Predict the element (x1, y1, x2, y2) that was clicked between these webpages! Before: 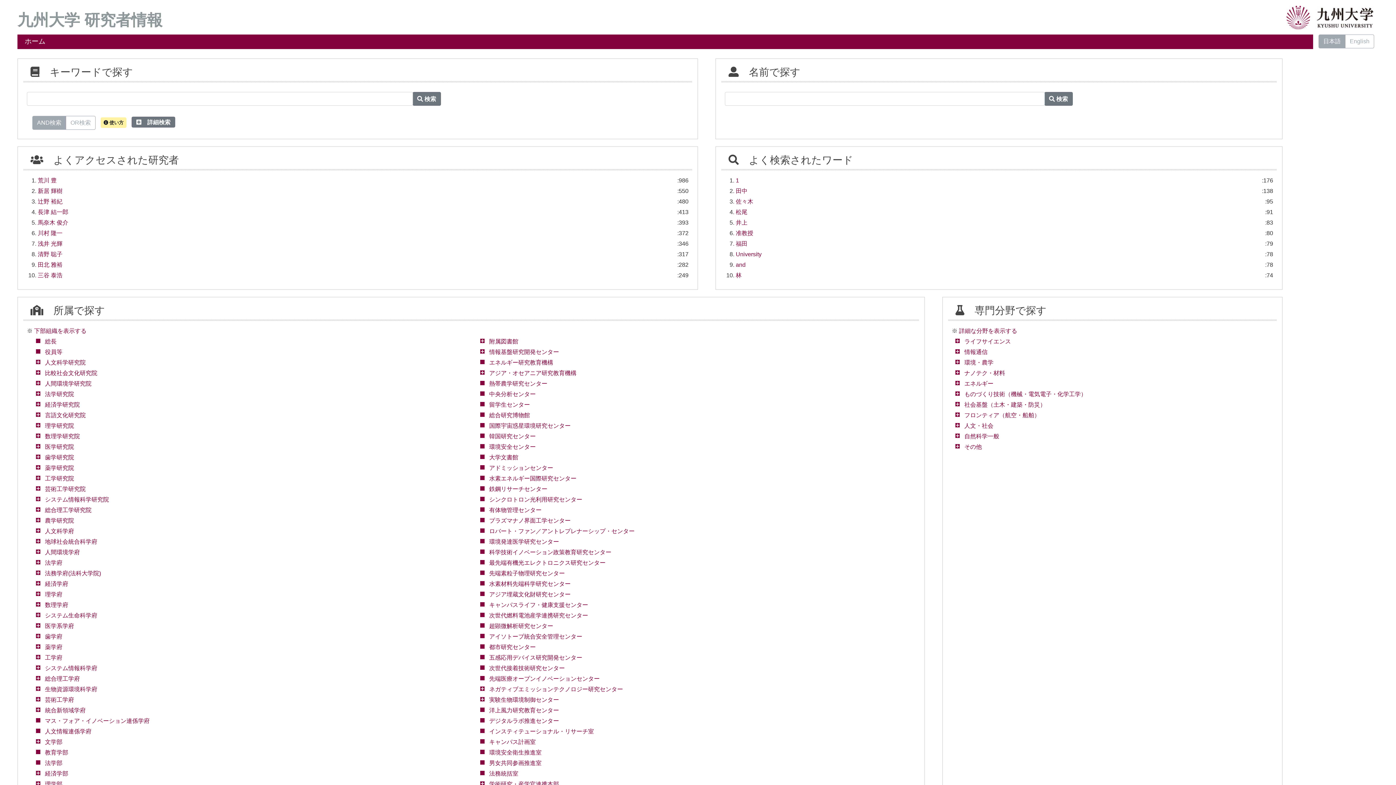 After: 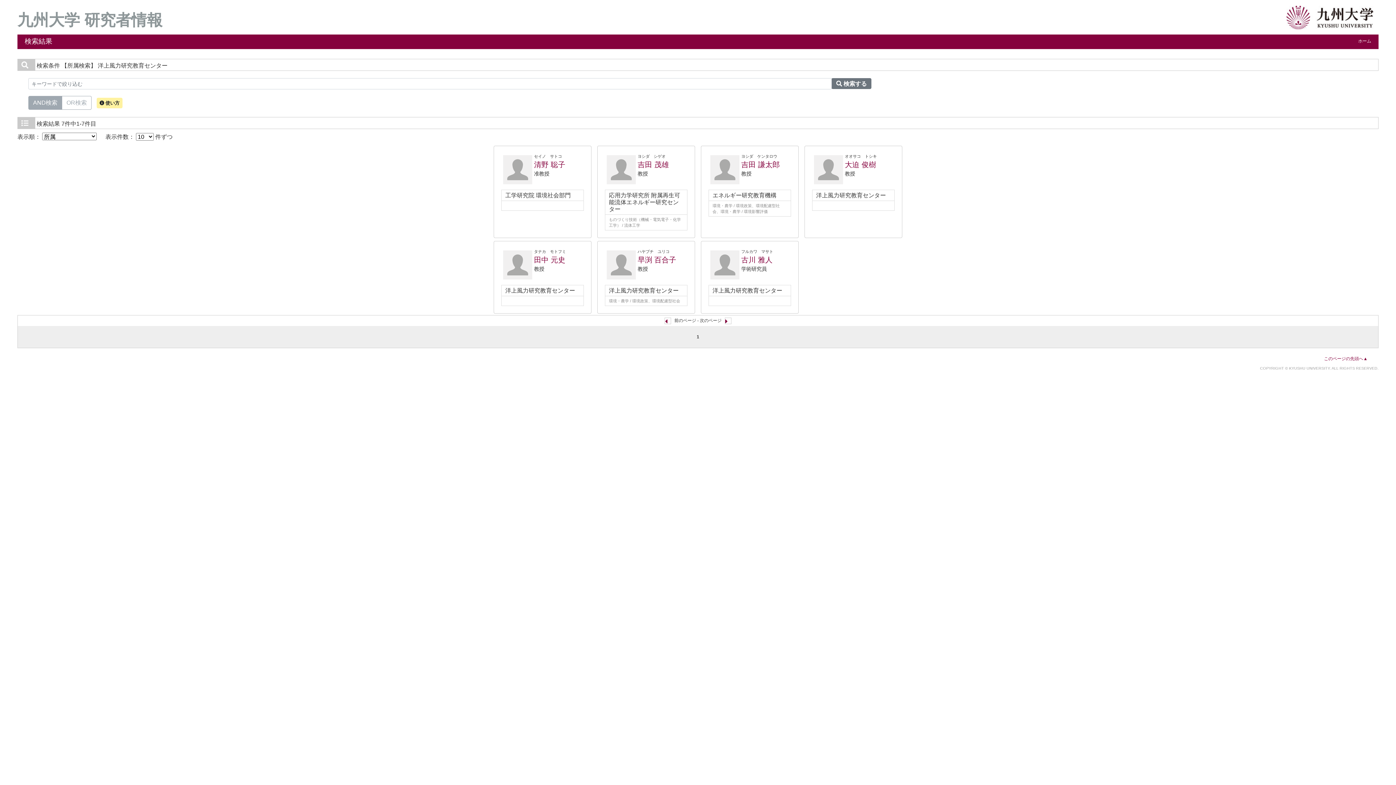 Action: bbox: (489, 707, 559, 713) label: 洋上風力研究教育センター